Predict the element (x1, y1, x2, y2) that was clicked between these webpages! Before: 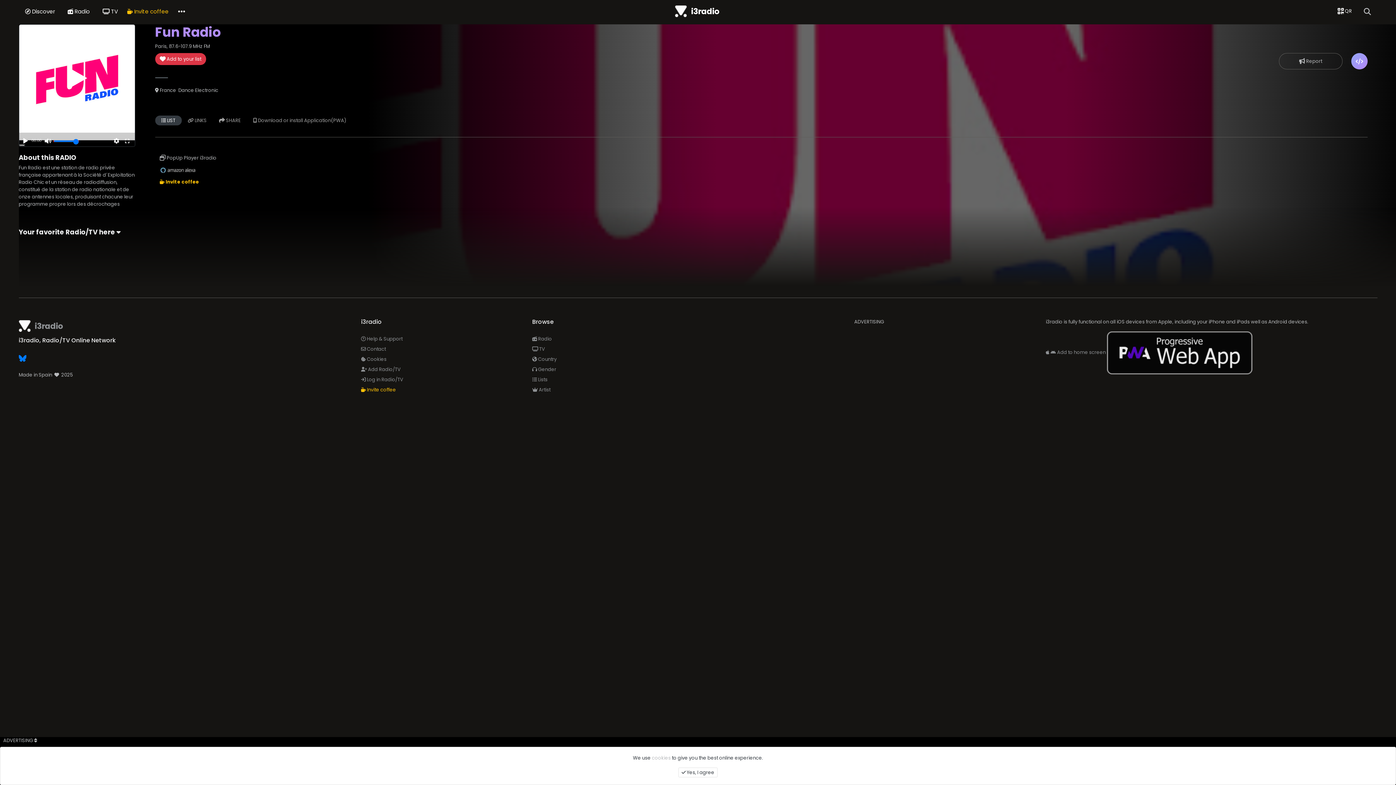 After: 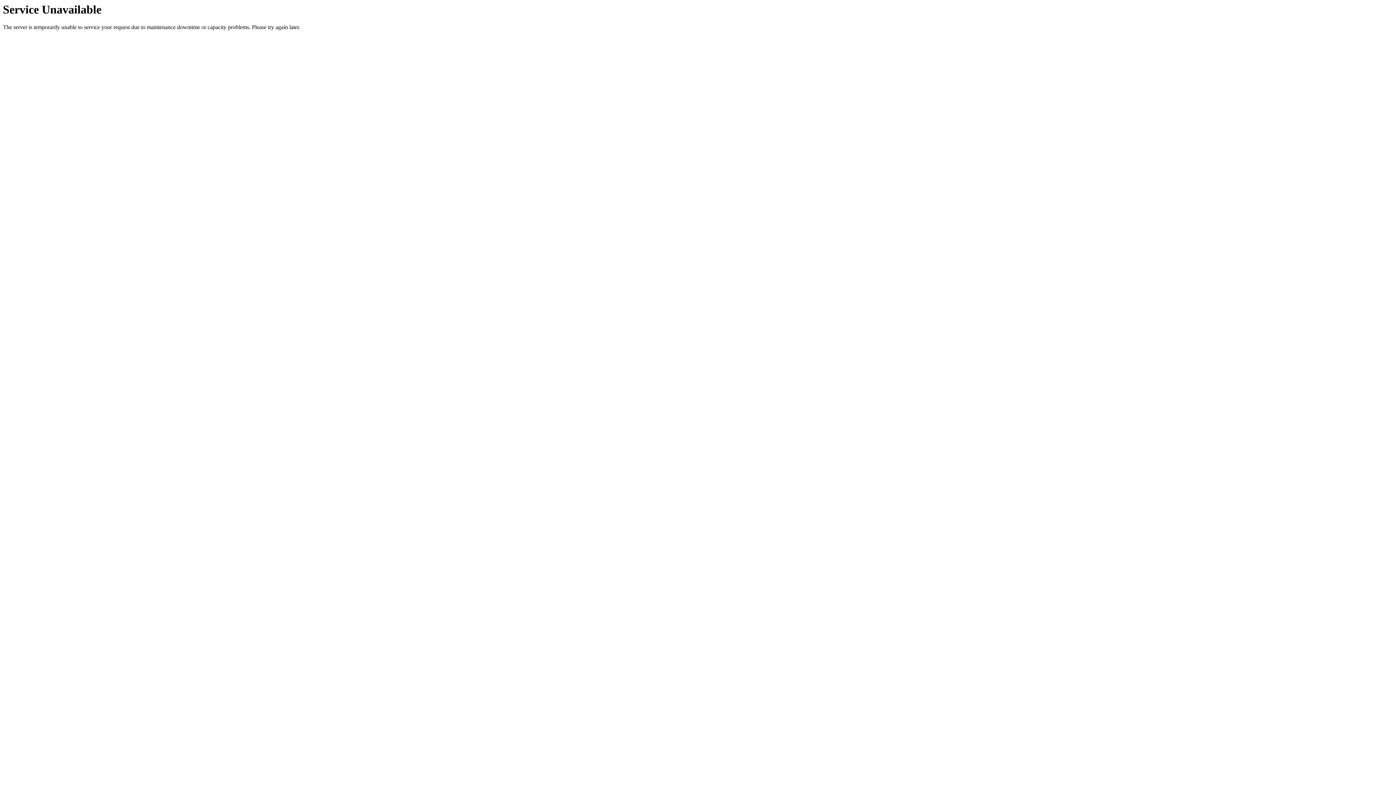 Action: bbox: (96, 5, 124, 17) label:  TV